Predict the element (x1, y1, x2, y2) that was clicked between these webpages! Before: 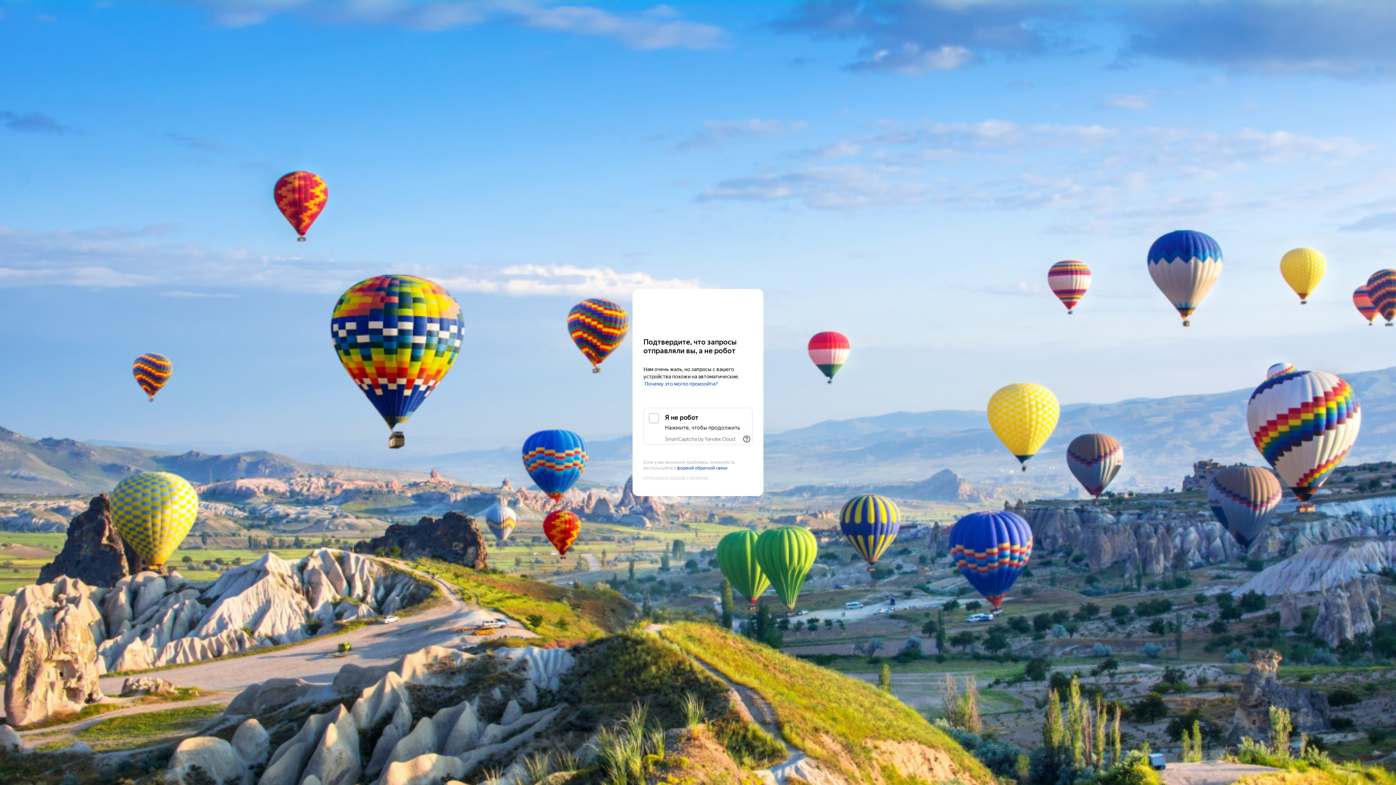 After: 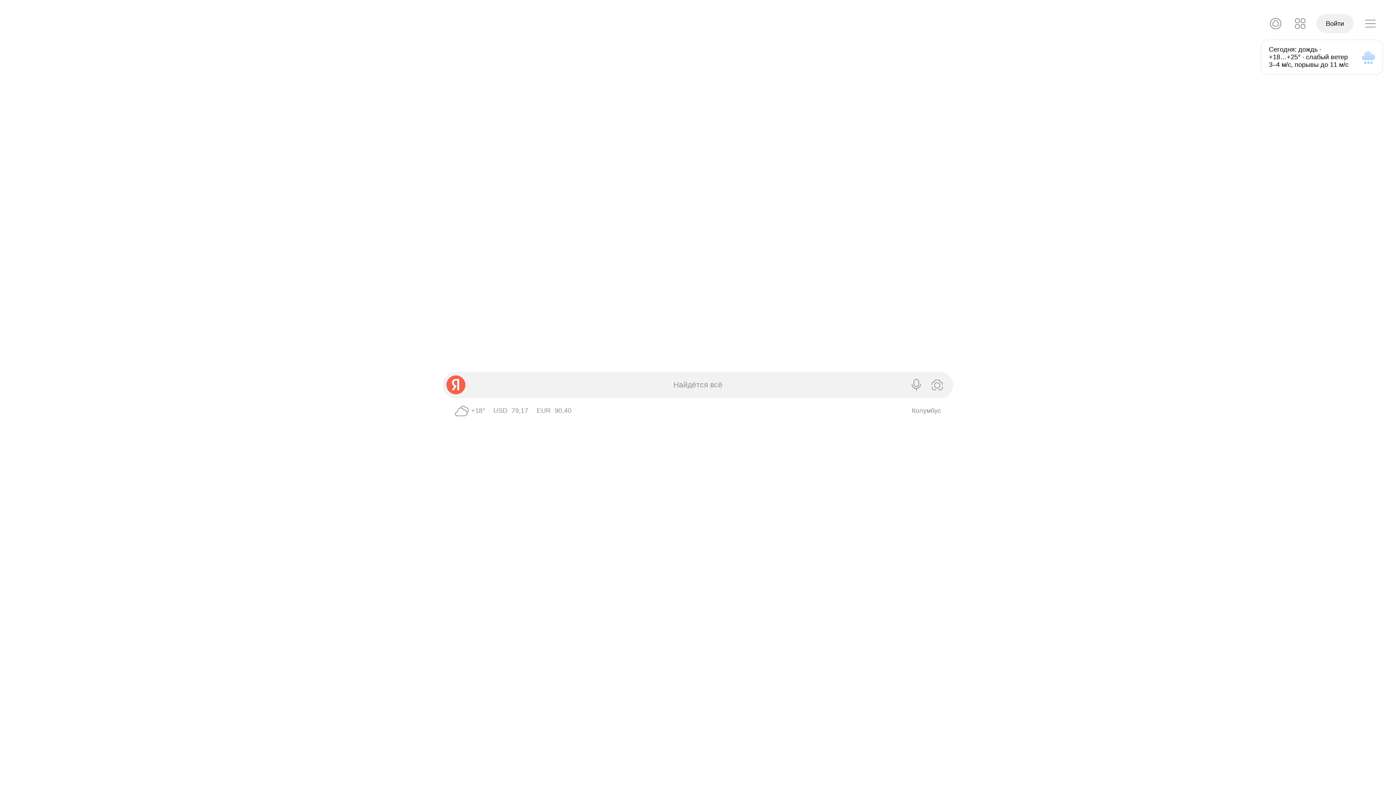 Action: label: Yandex bbox: (643, 303, 752, 316)